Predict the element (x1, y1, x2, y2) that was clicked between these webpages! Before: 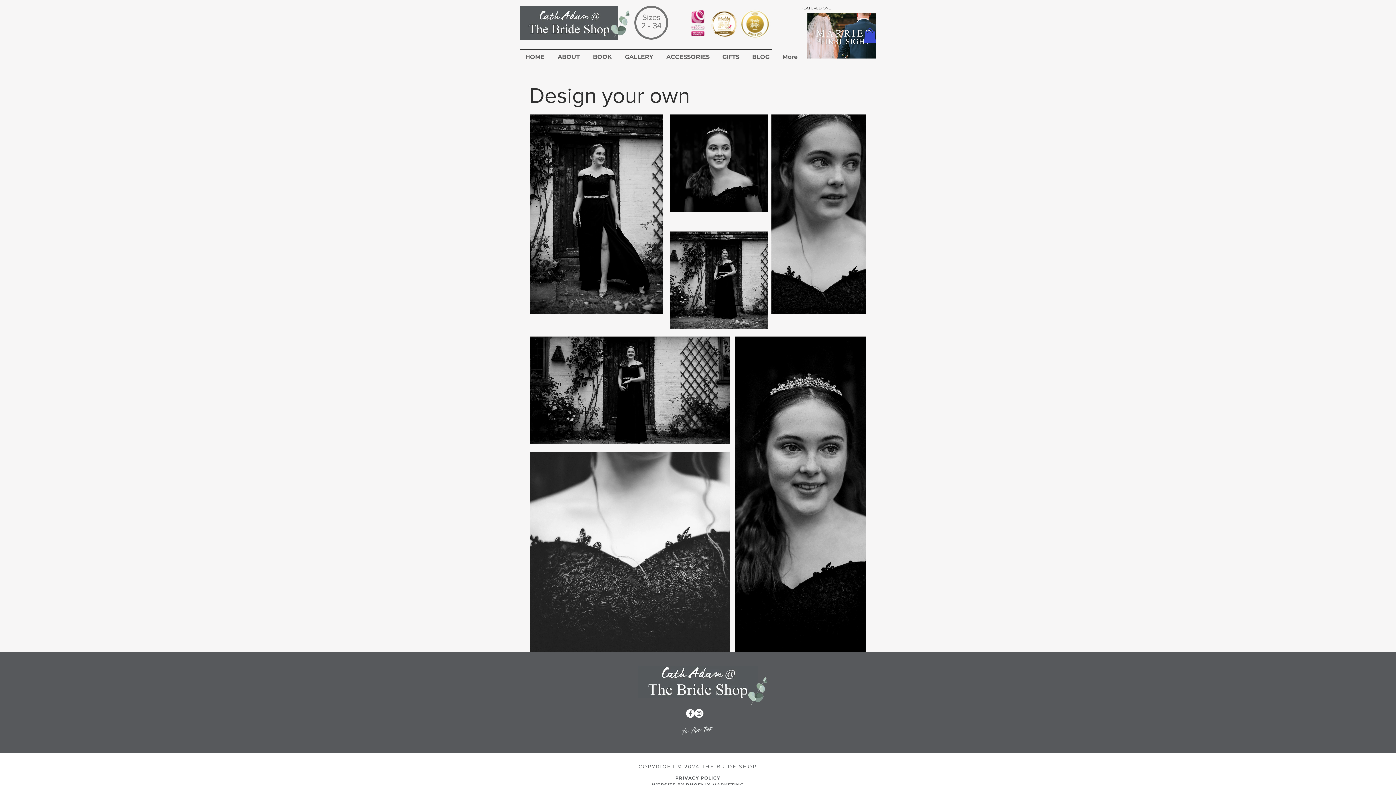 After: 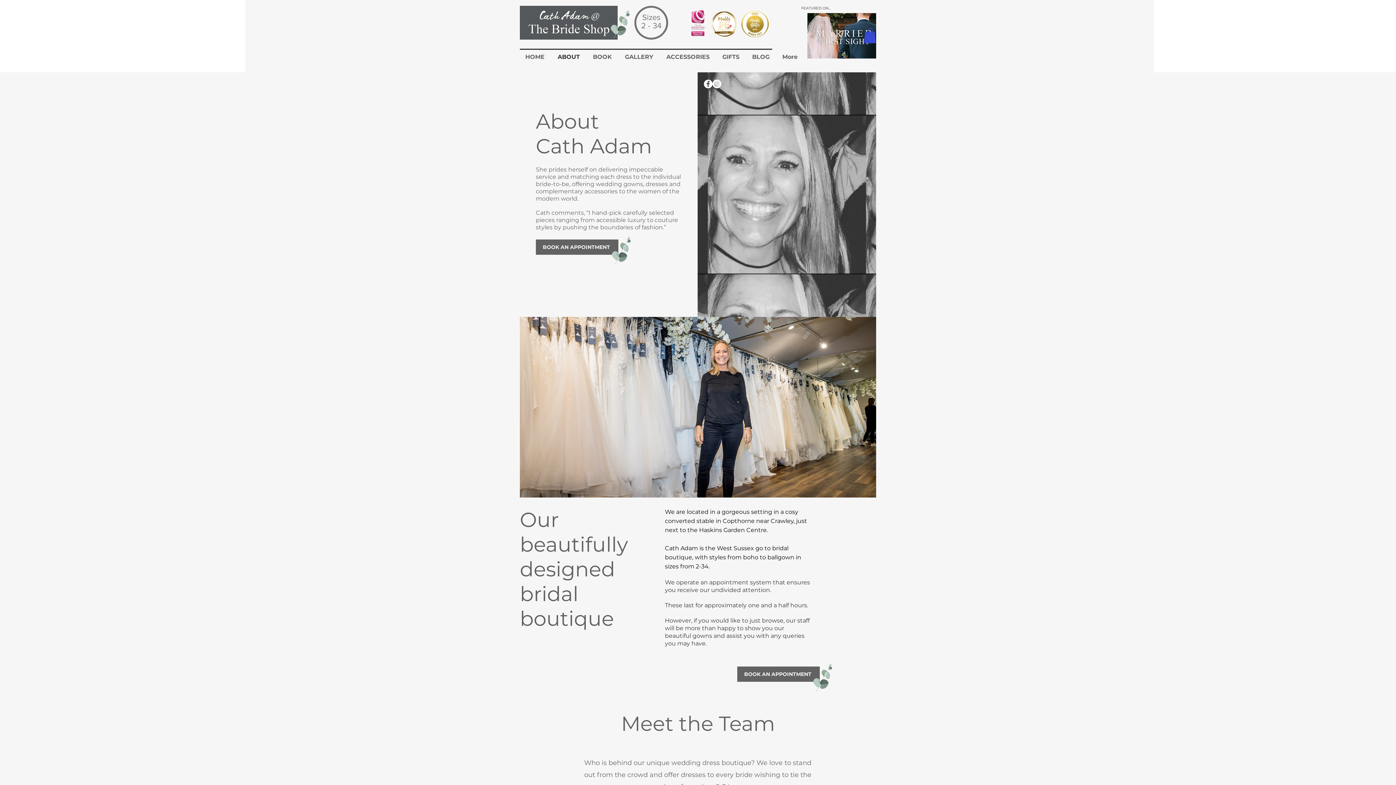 Action: bbox: (552, 48, 587, 65) label: ABOUT